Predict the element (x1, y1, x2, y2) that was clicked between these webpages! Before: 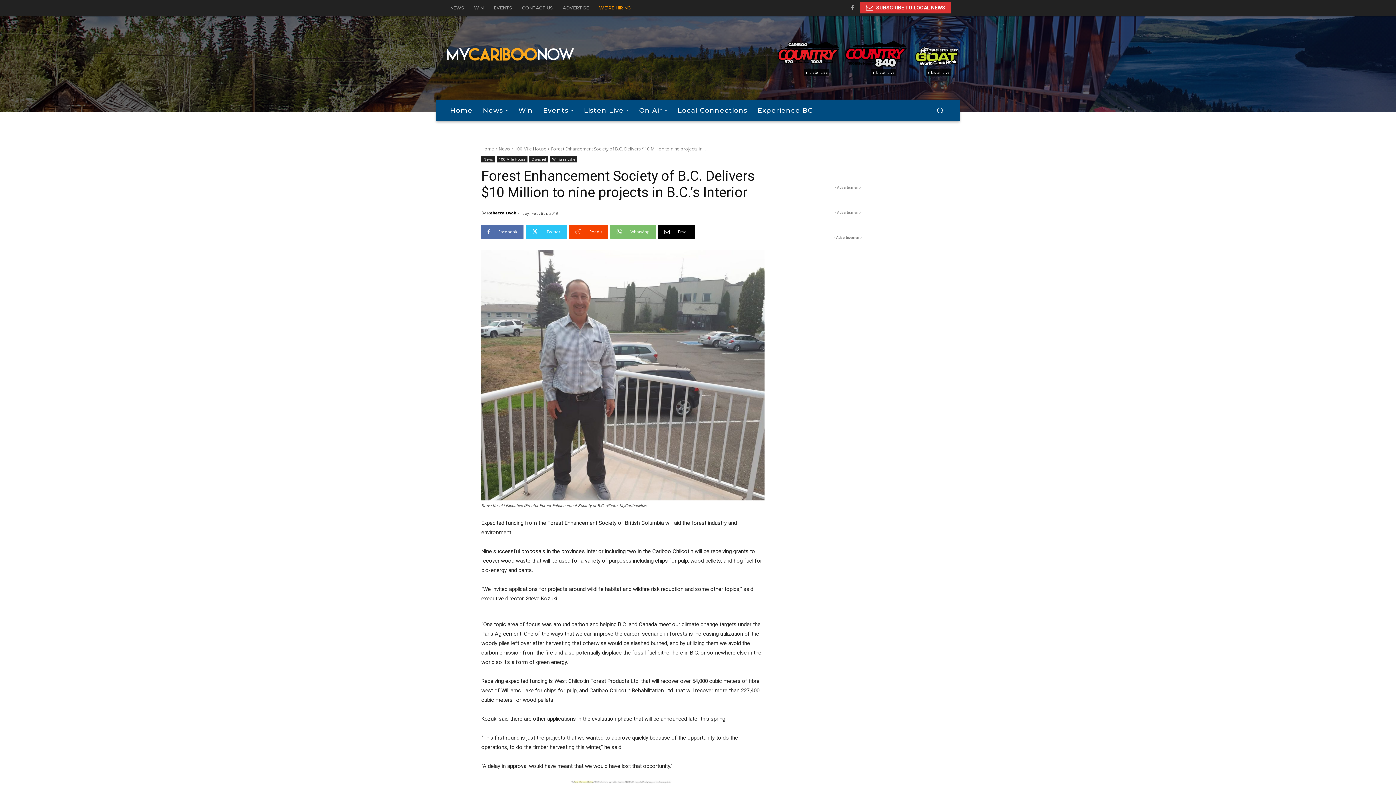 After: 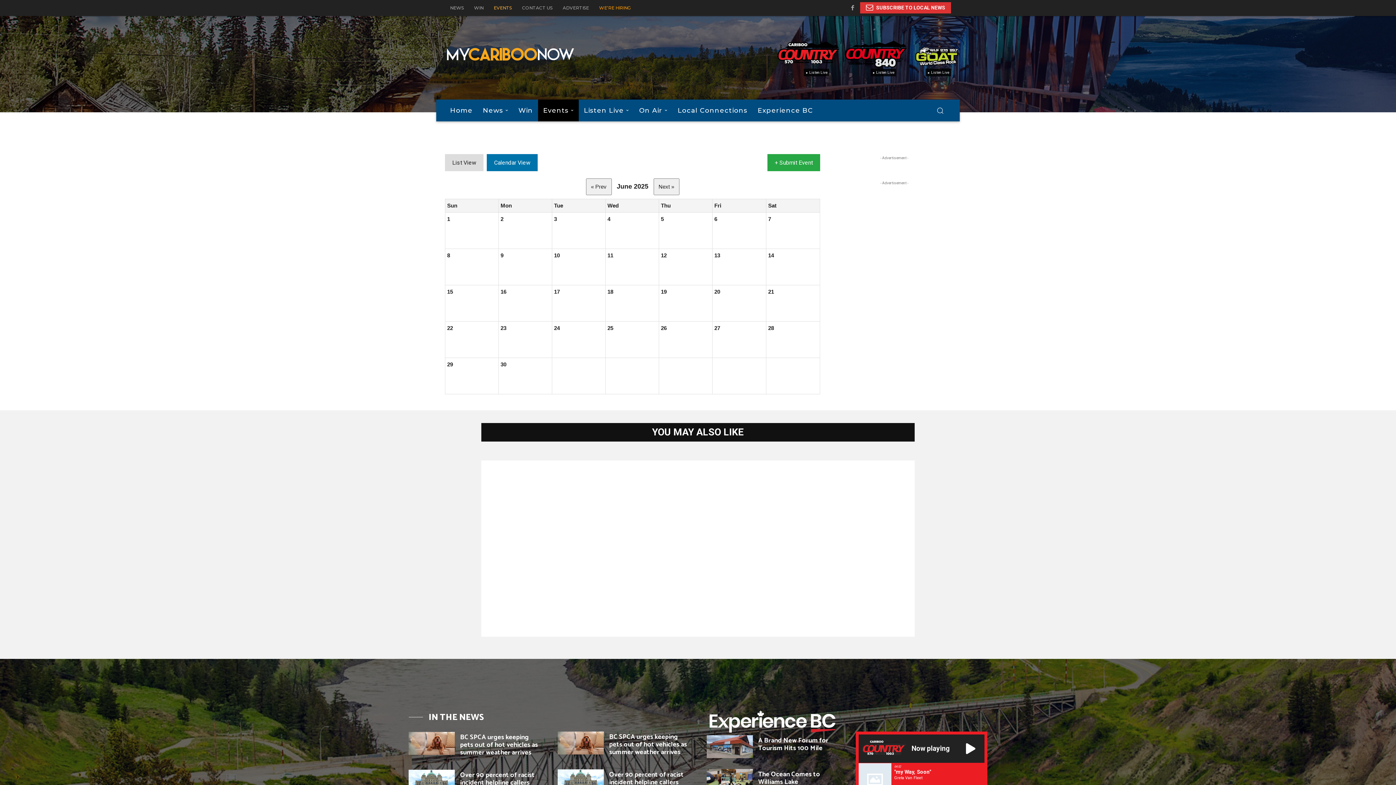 Action: label: Events bbox: (538, 99, 578, 121)